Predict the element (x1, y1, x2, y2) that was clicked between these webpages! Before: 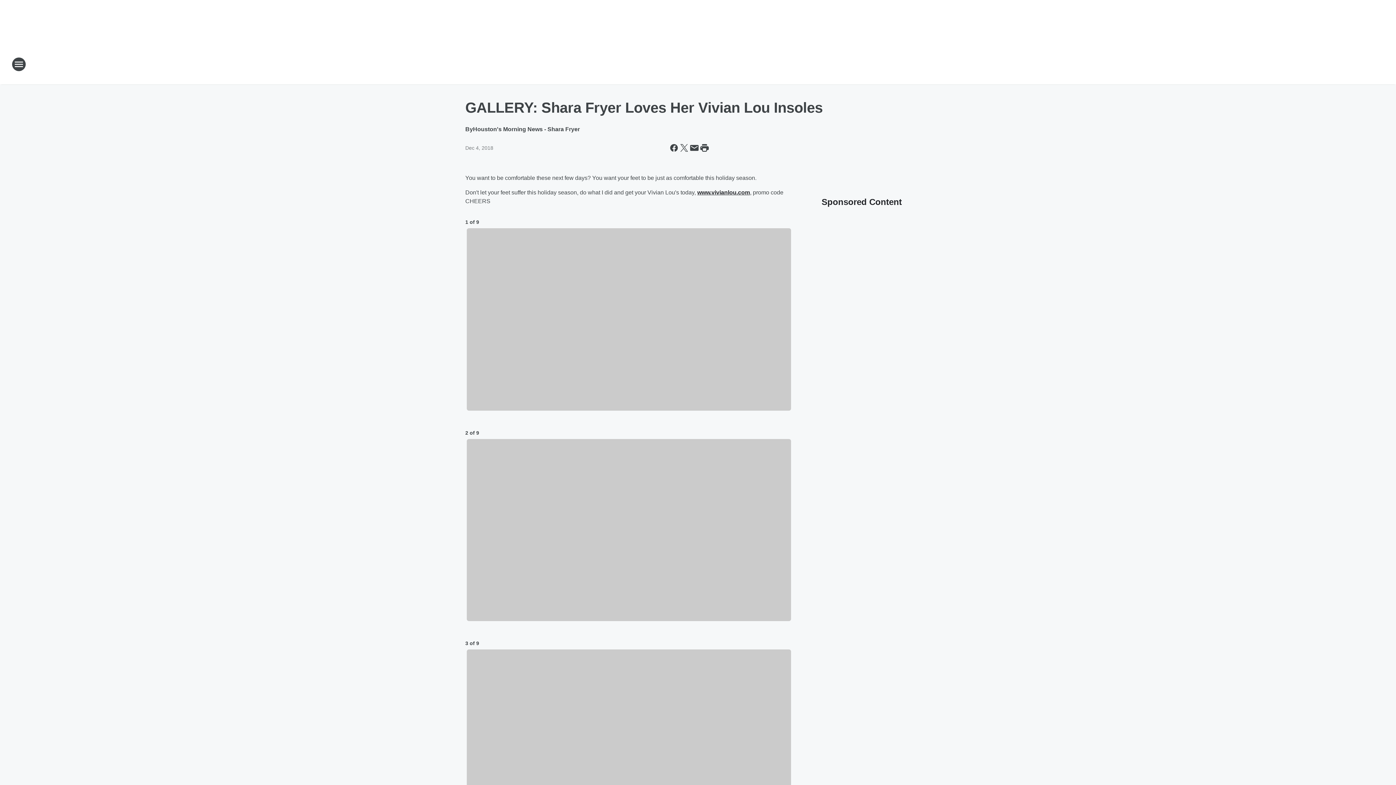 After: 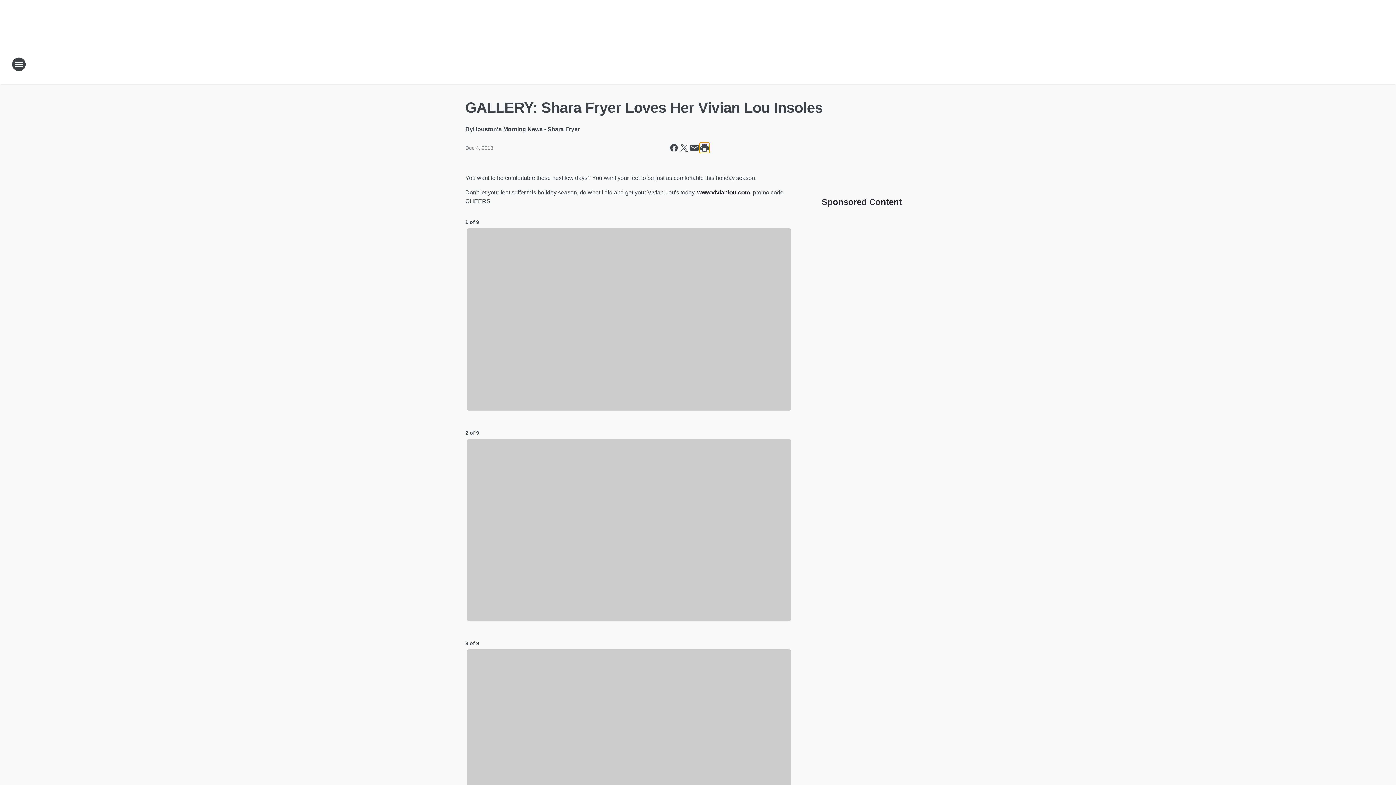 Action: bbox: (699, 142, 709, 153) label: Print this page